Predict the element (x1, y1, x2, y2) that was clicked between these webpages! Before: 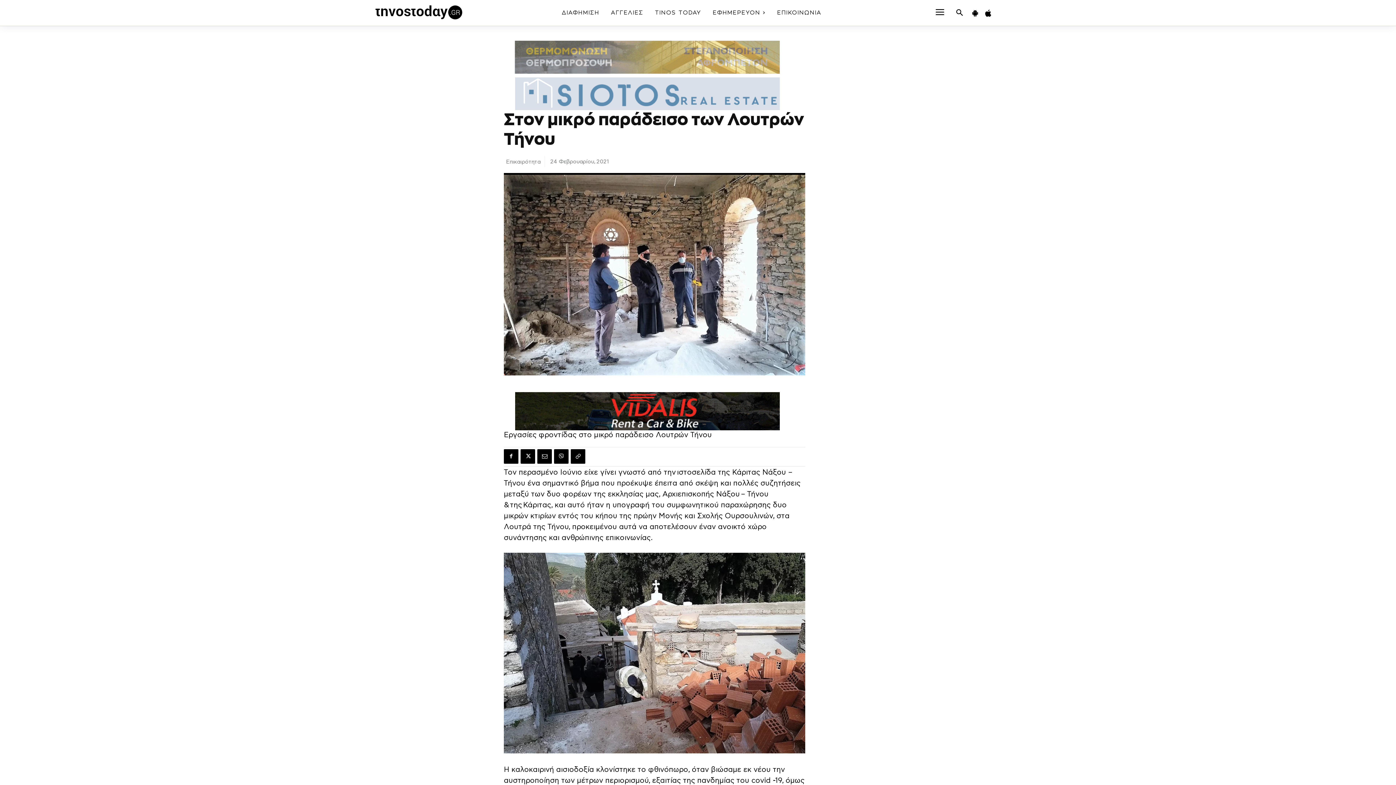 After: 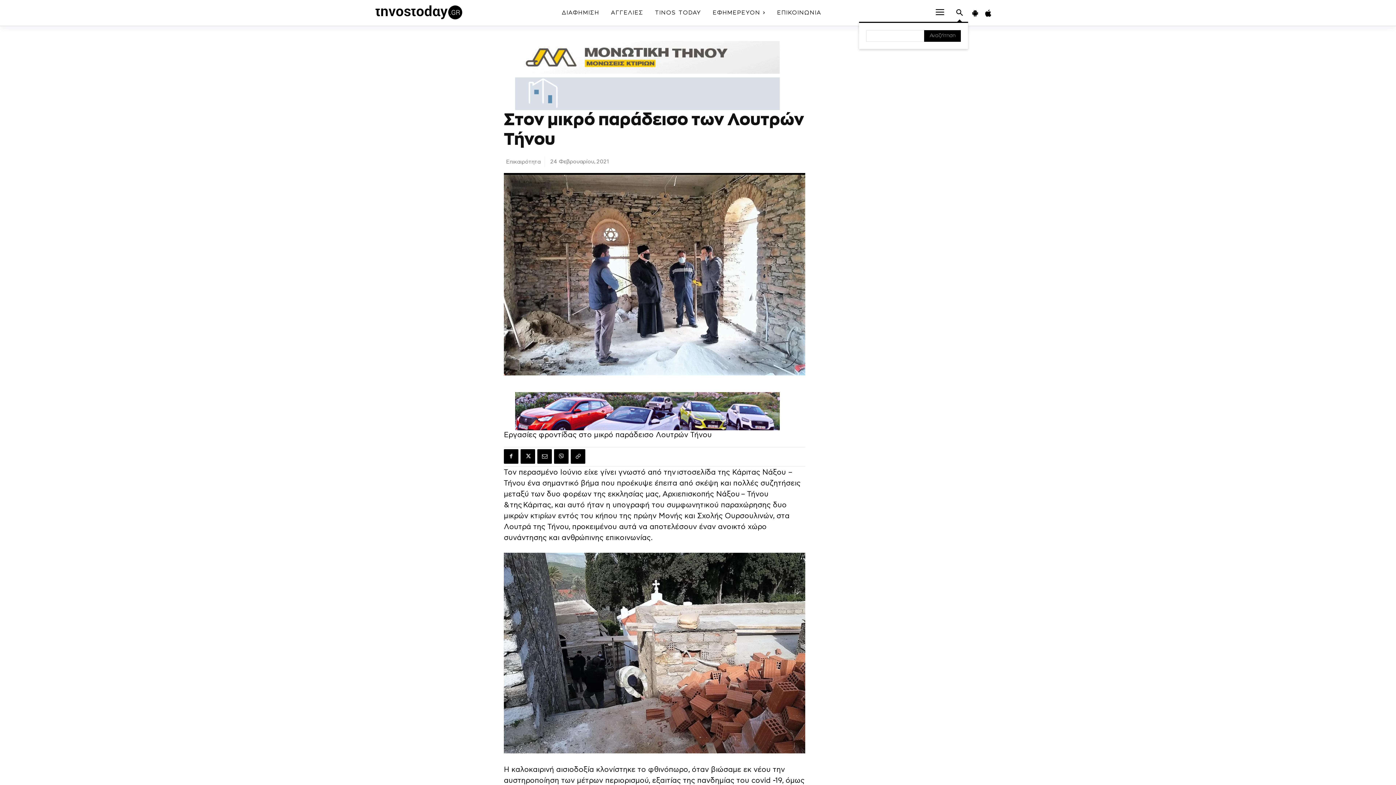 Action: label: Search bbox: (951, 4, 968, 21)